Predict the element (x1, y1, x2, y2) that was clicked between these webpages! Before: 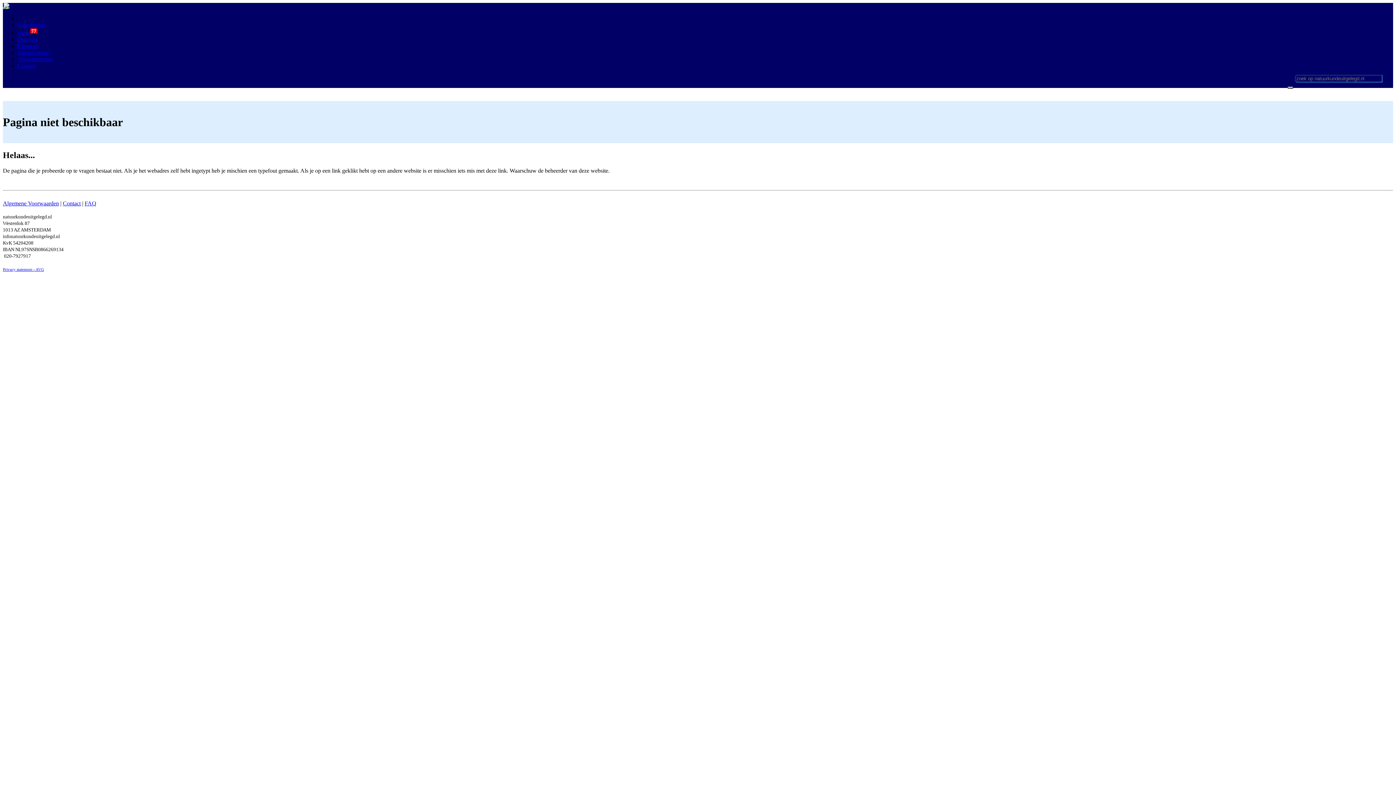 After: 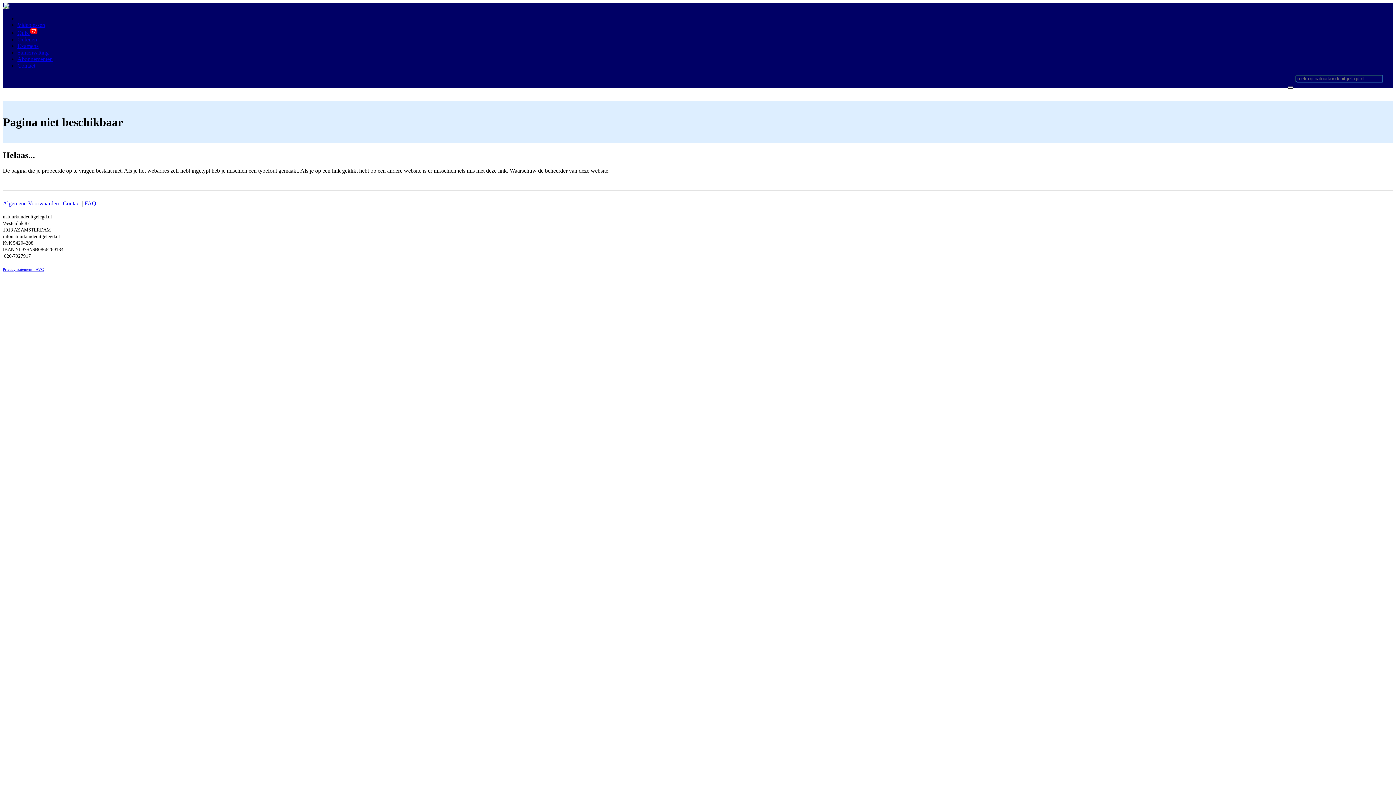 Action: label: Examens bbox: (17, 43, 38, 49)